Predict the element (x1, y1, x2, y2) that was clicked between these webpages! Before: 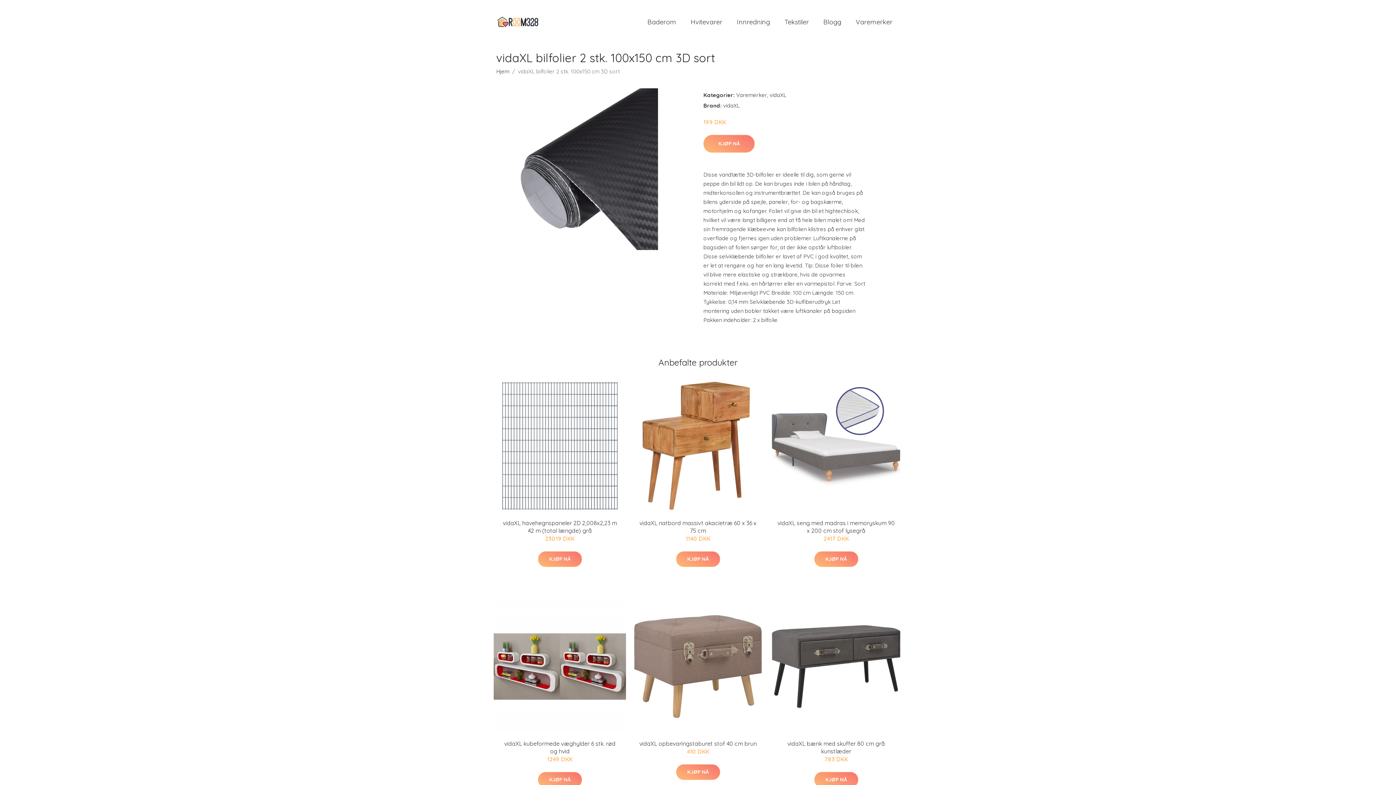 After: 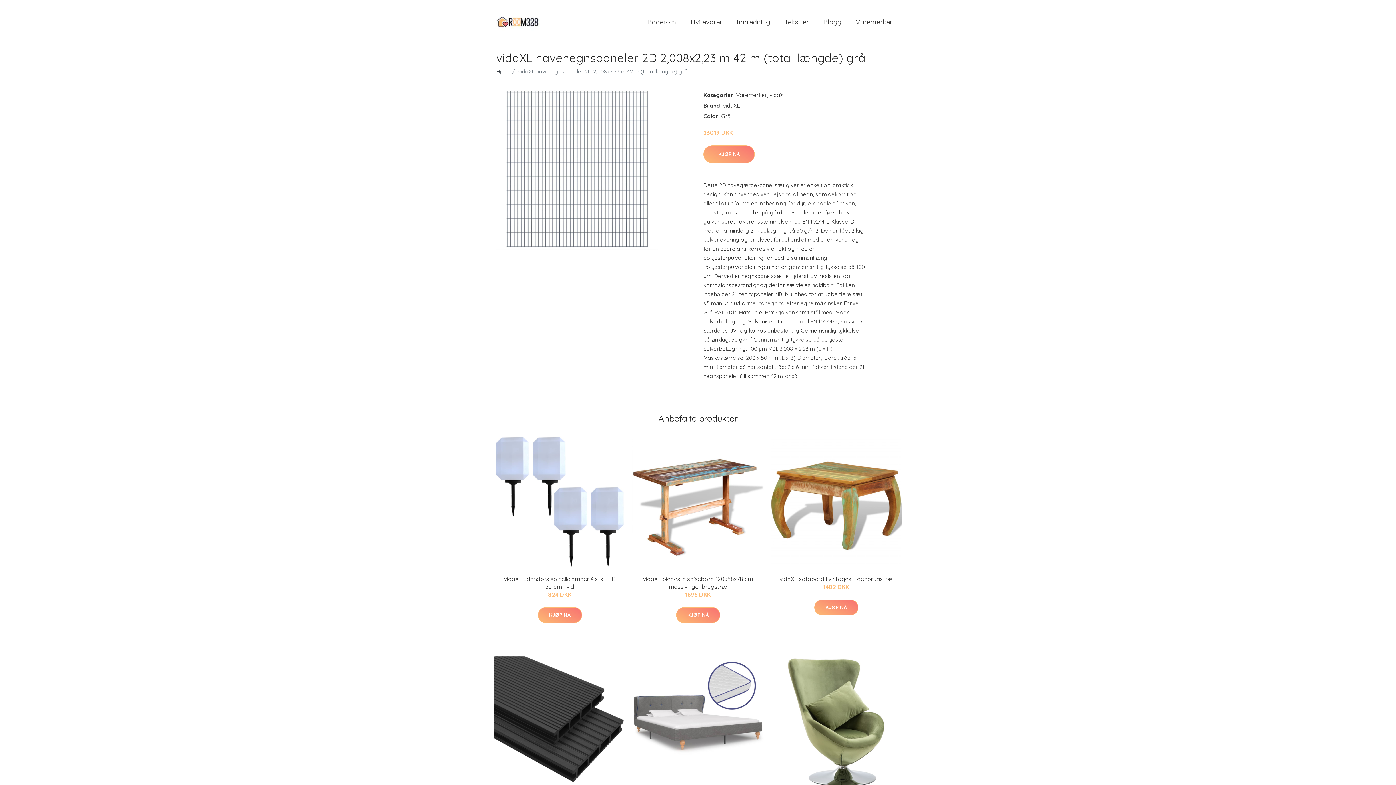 Action: bbox: (493, 380, 626, 512)